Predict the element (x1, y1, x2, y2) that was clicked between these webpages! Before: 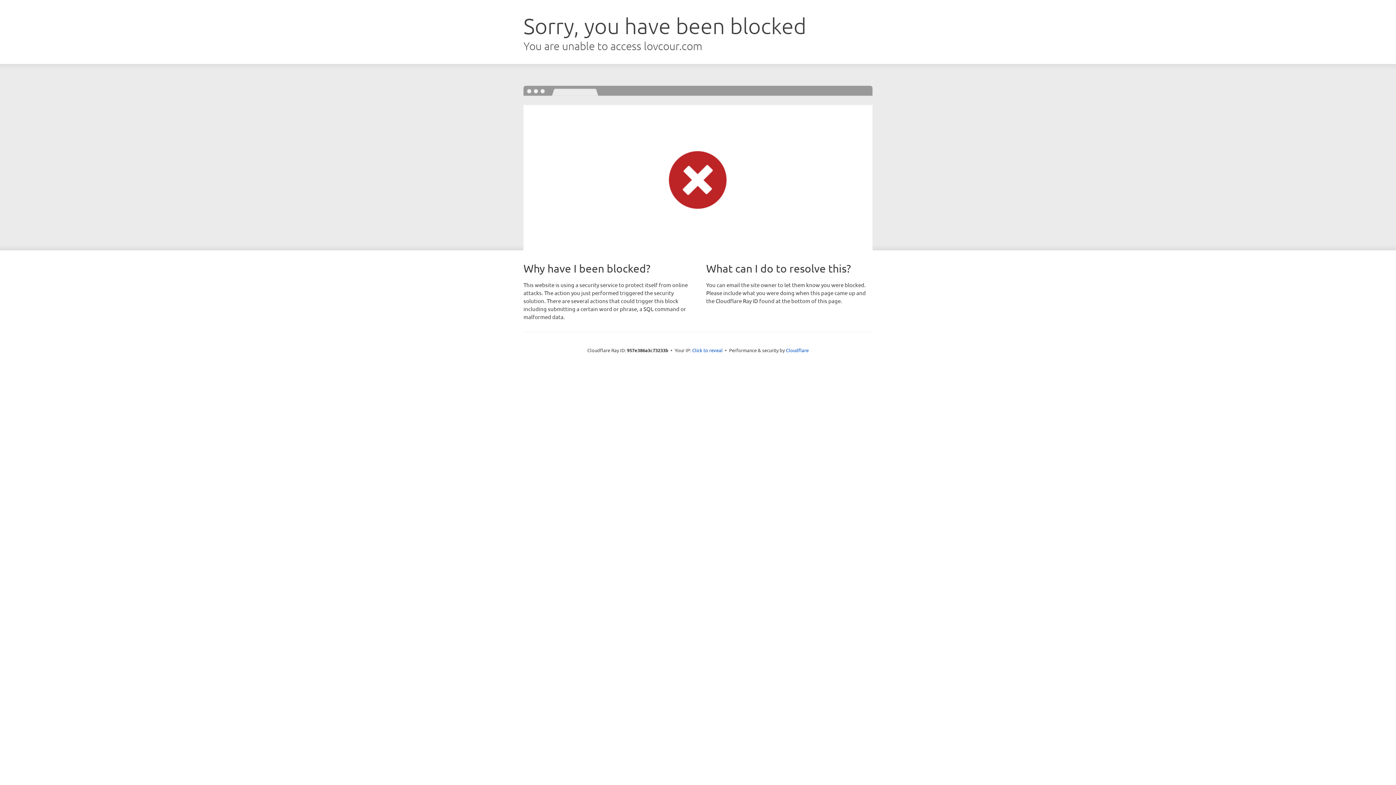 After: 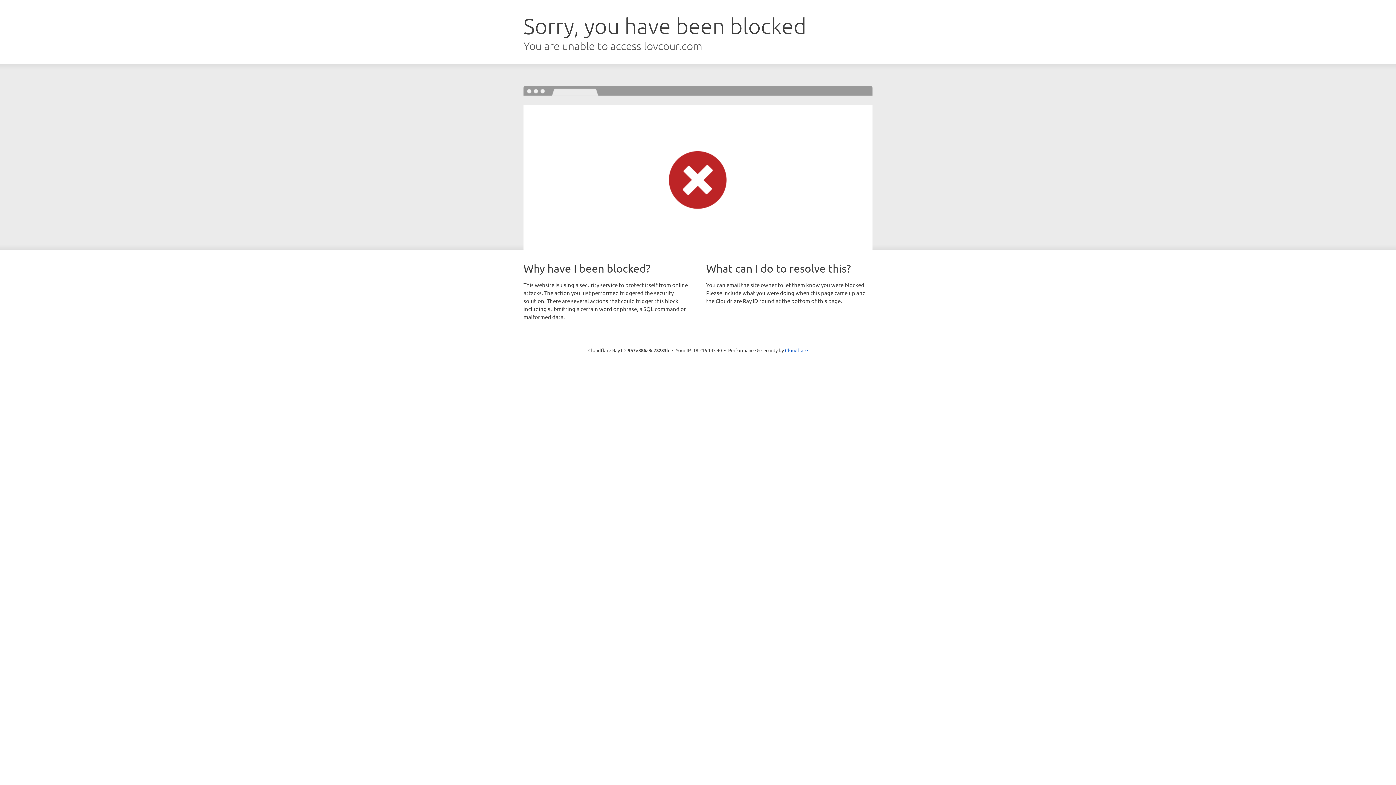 Action: bbox: (692, 346, 722, 353) label: Click to reveal